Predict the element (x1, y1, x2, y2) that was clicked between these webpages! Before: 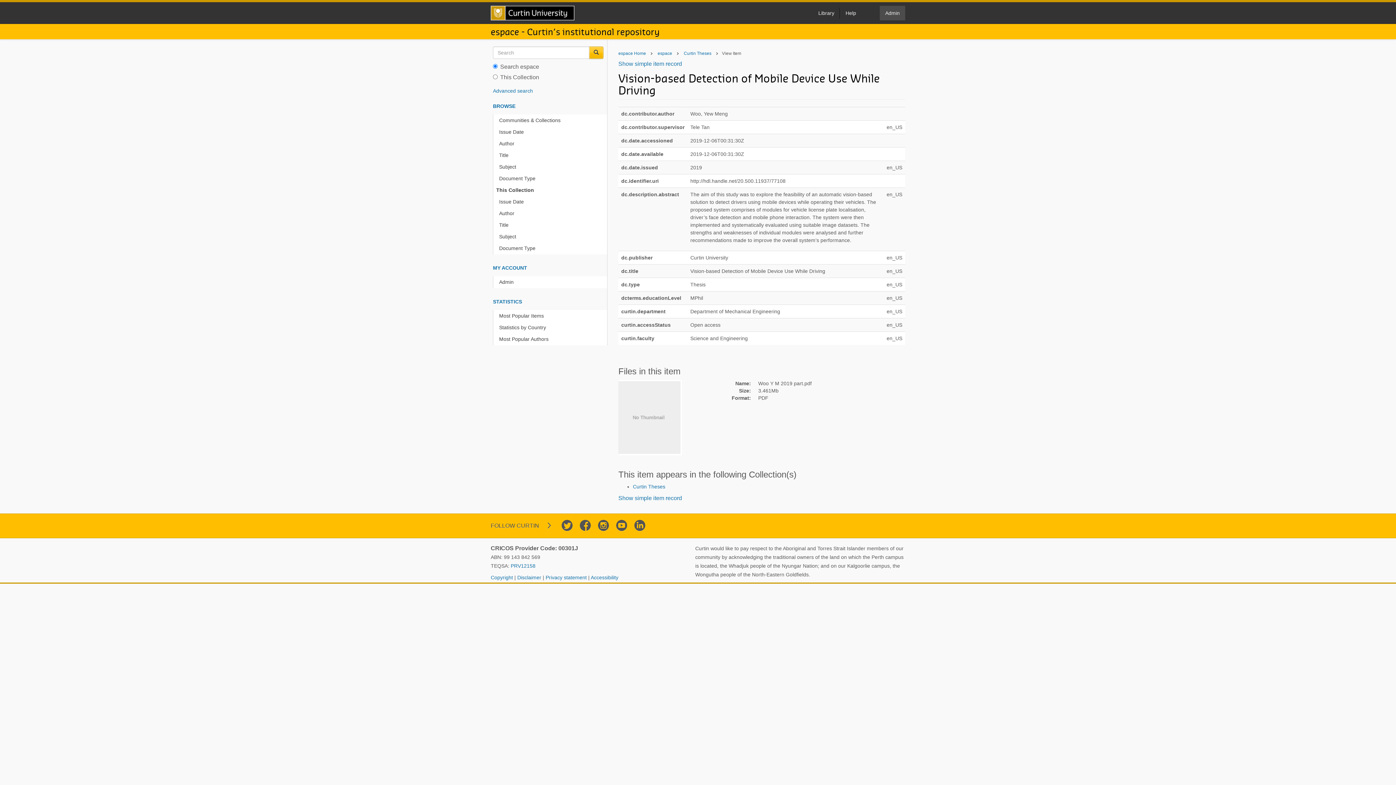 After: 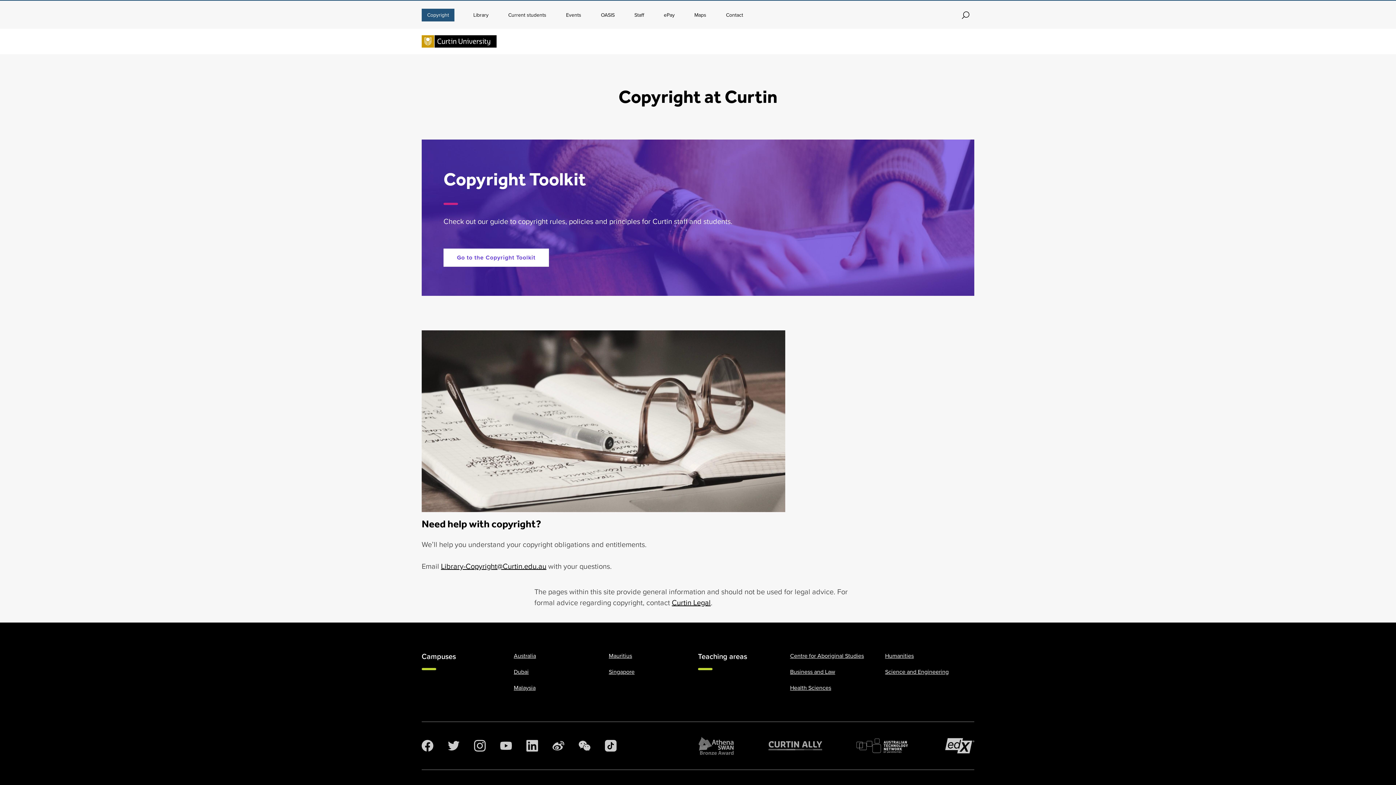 Action: bbox: (490, 574, 514, 580) label: Copyright 